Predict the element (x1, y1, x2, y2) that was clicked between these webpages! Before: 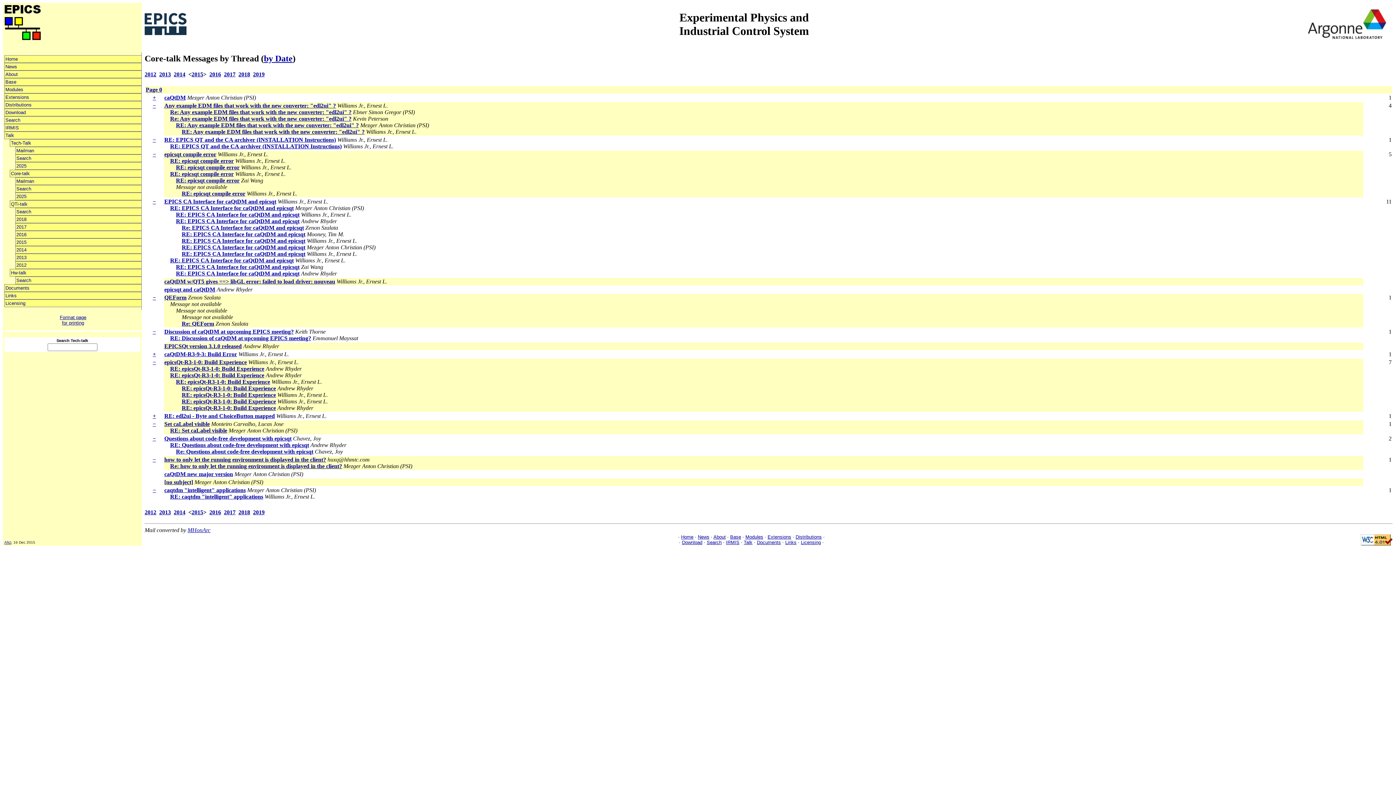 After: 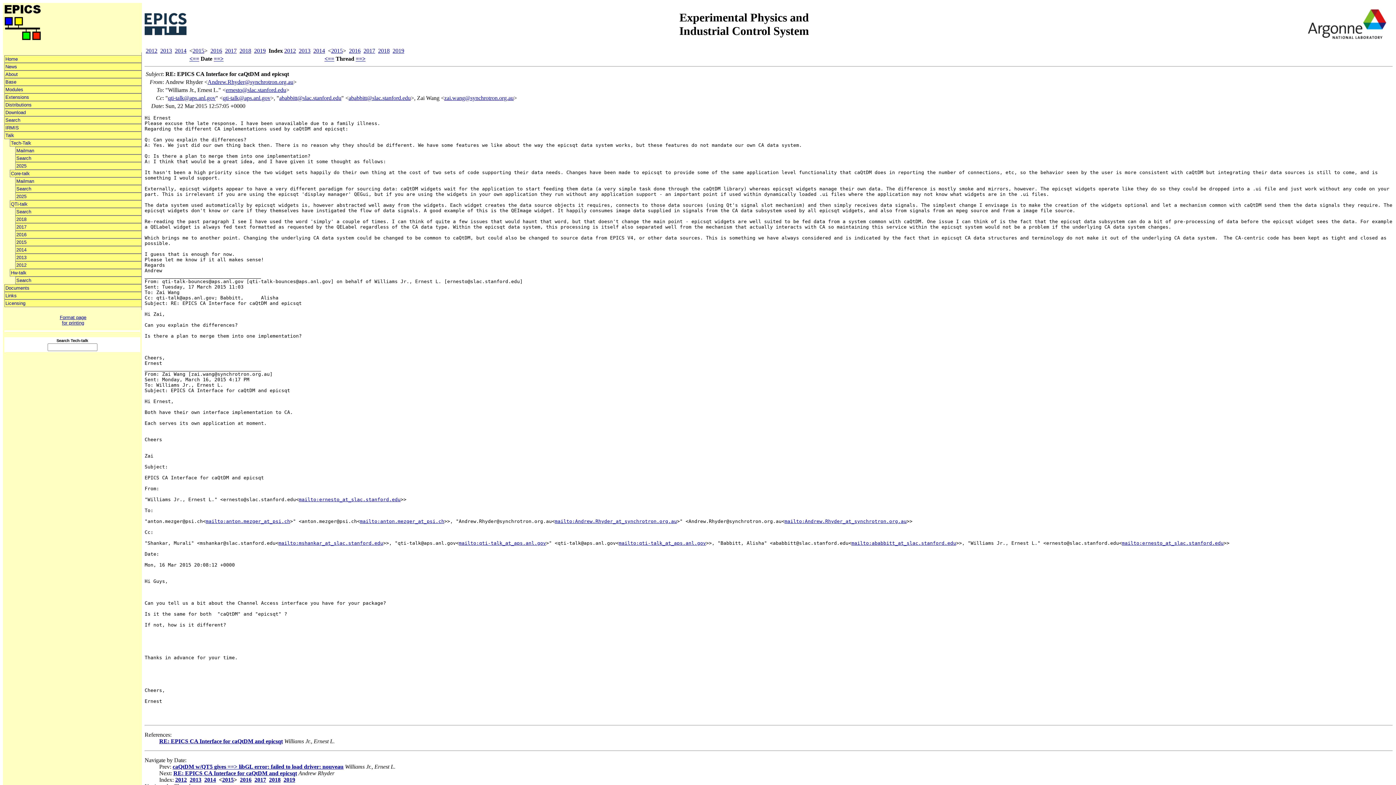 Action: label: RE: EPICS CA Interface for caQtDM and epicsqt bbox: (176, 270, 299, 276)